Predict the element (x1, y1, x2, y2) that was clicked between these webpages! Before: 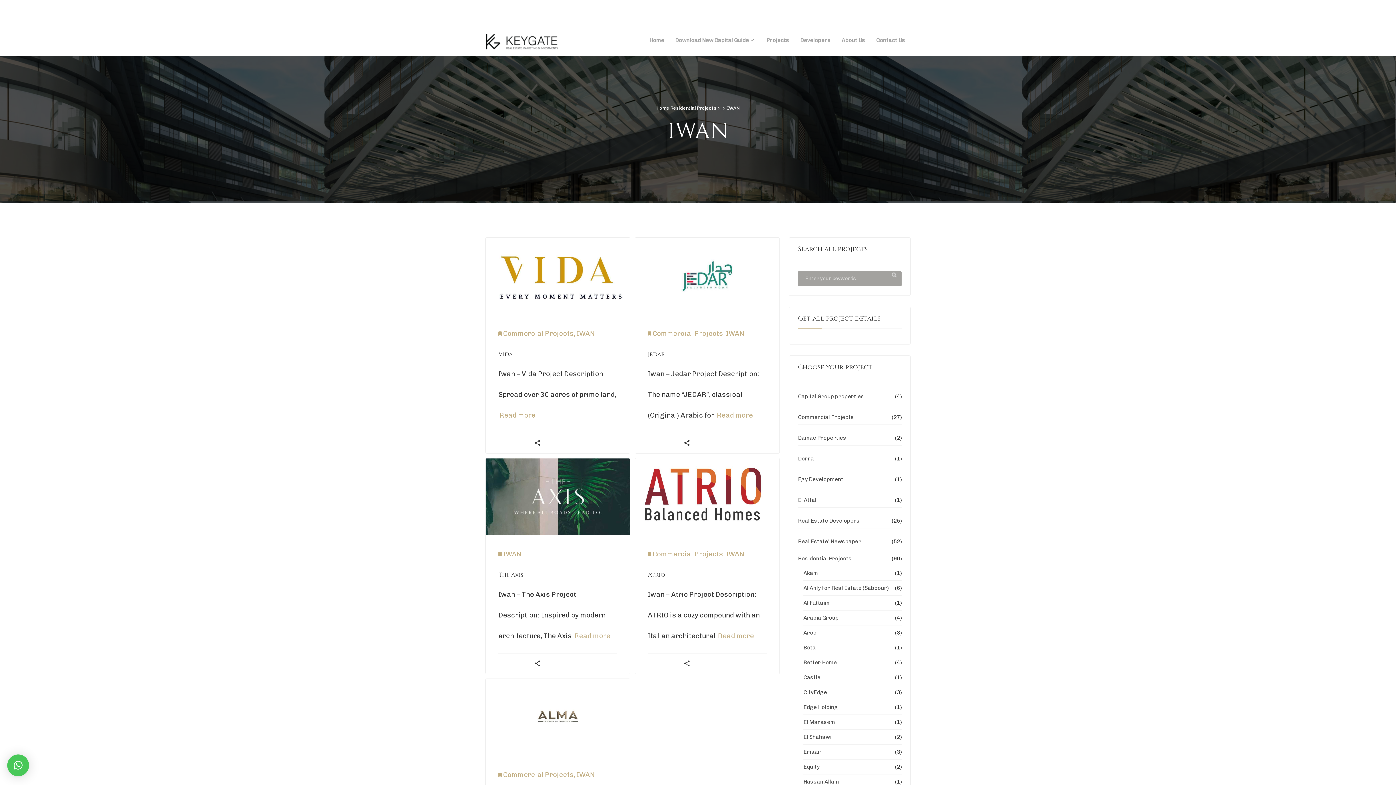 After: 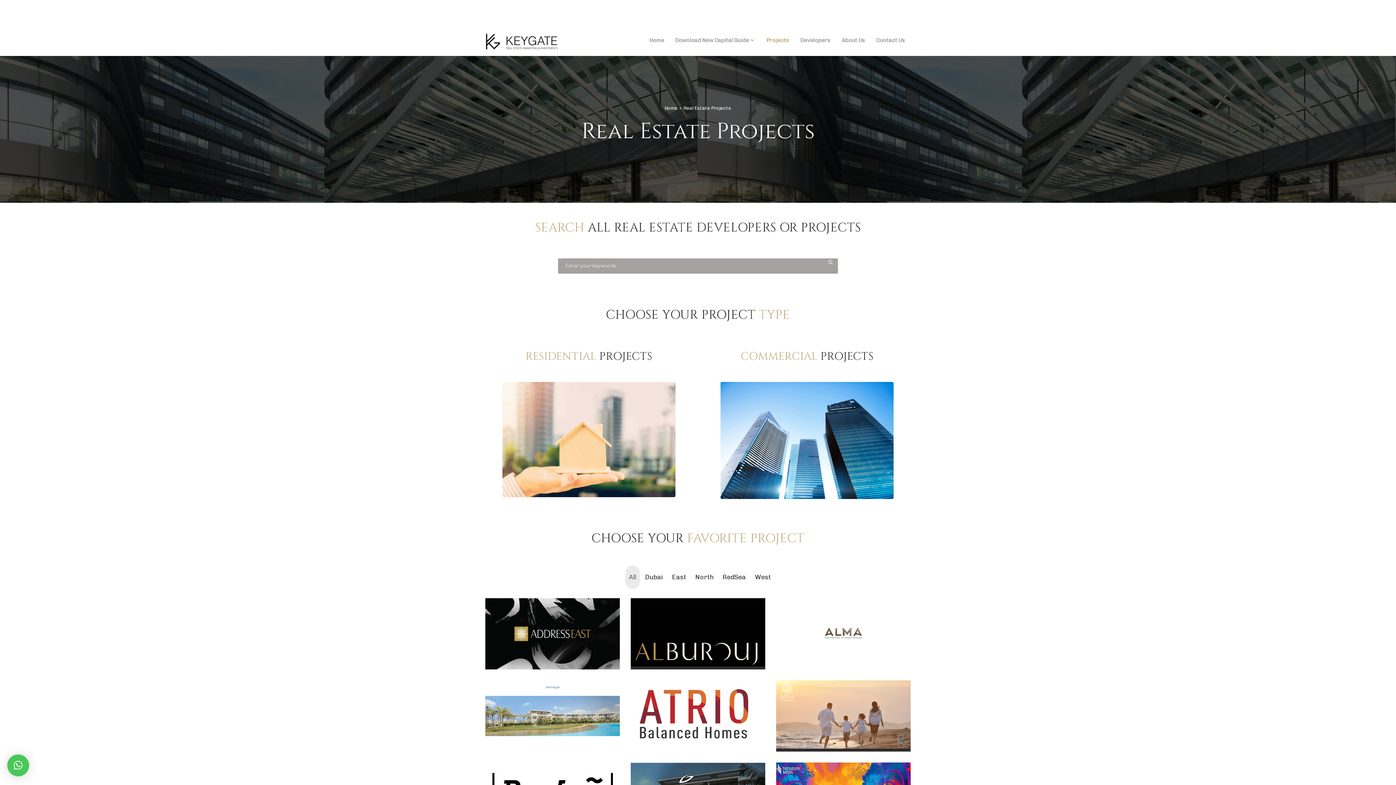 Action: label: Projects bbox: (761, 25, 794, 56)